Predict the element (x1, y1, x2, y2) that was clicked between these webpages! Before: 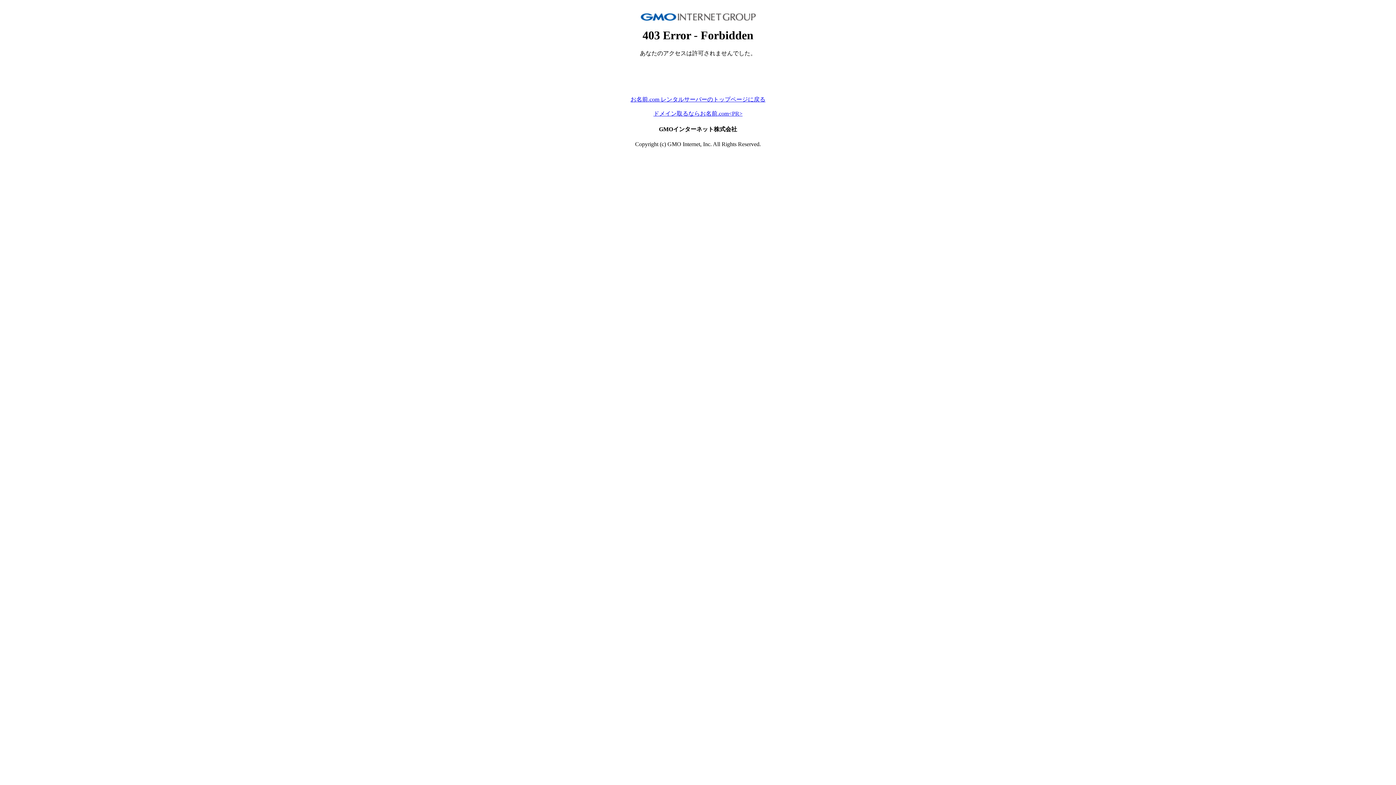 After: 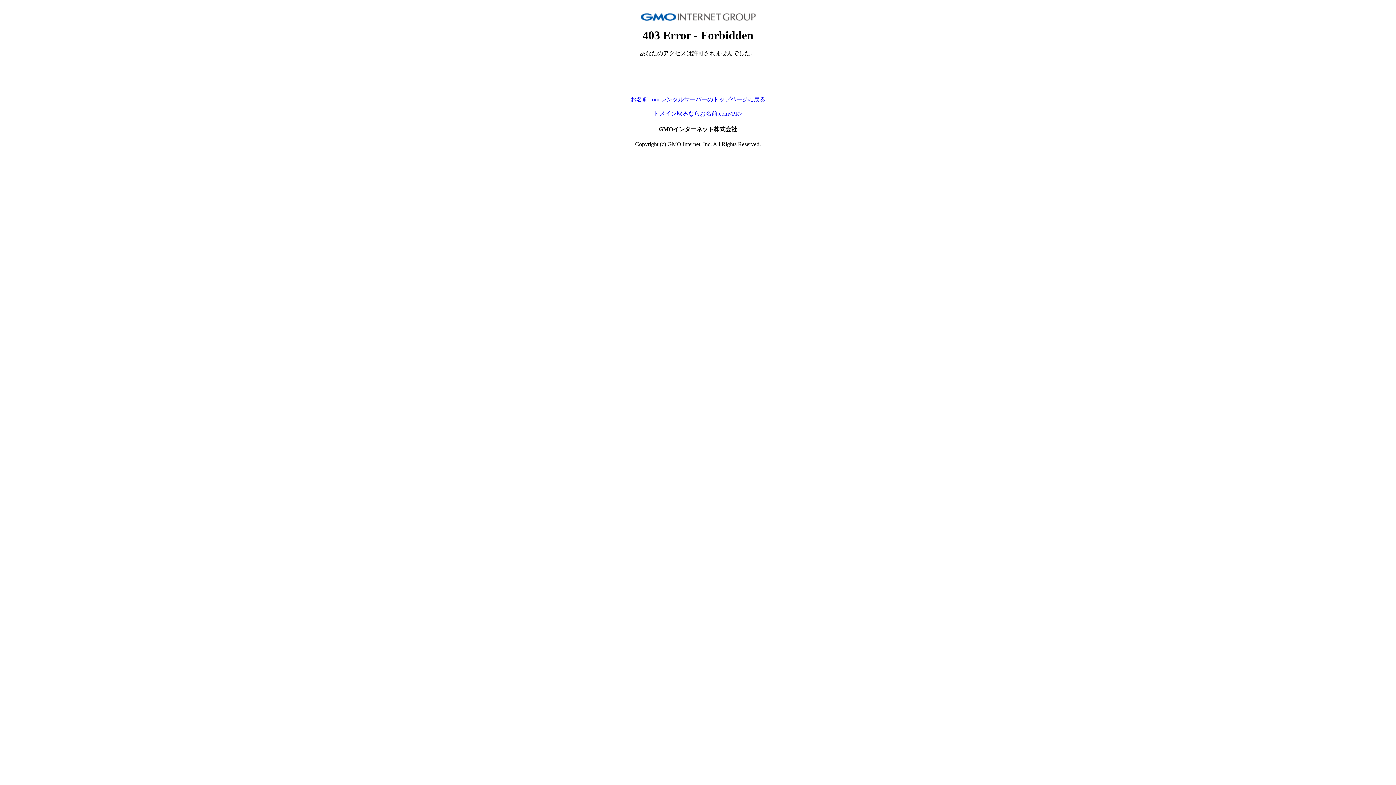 Action: label: お名前.com レンタルサーバーのトップページに戻る bbox: (630, 96, 765, 102)